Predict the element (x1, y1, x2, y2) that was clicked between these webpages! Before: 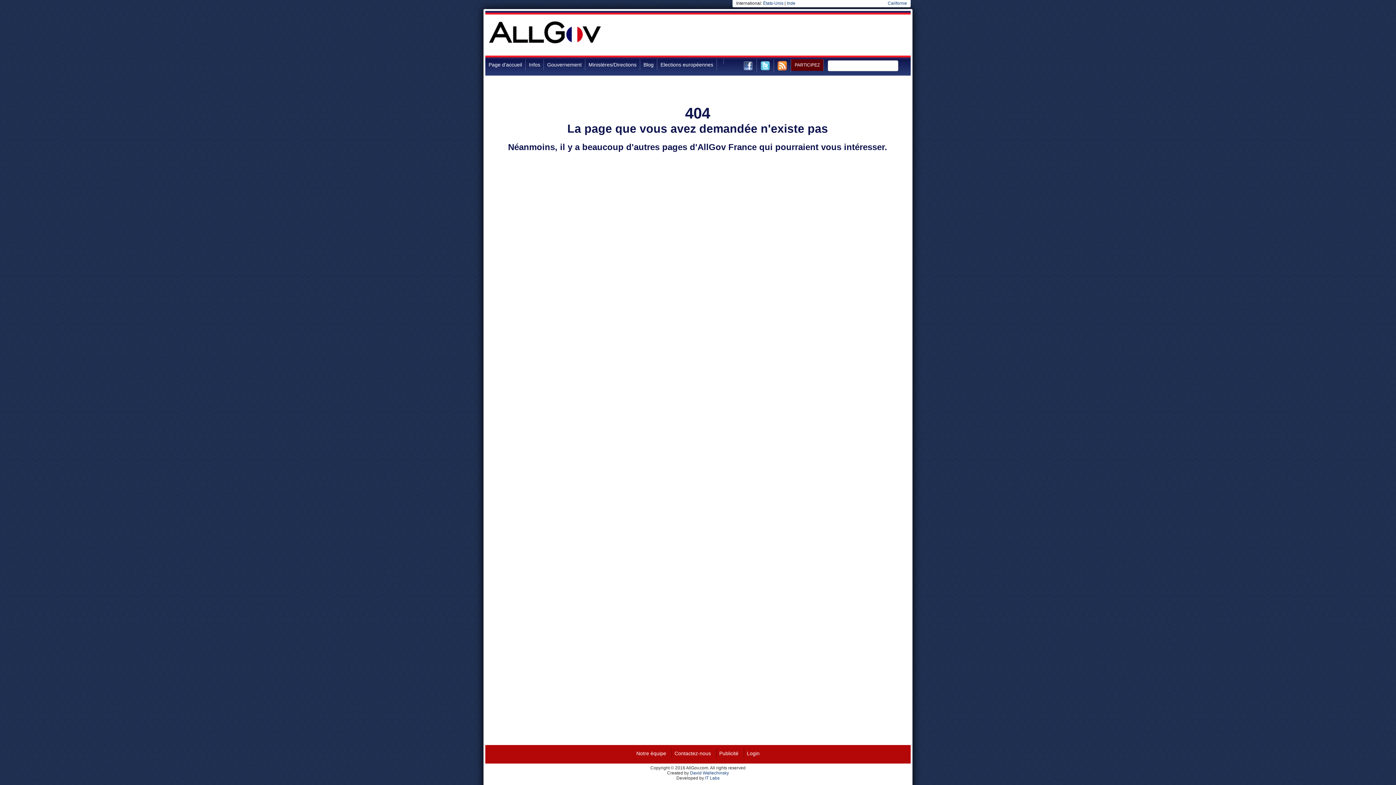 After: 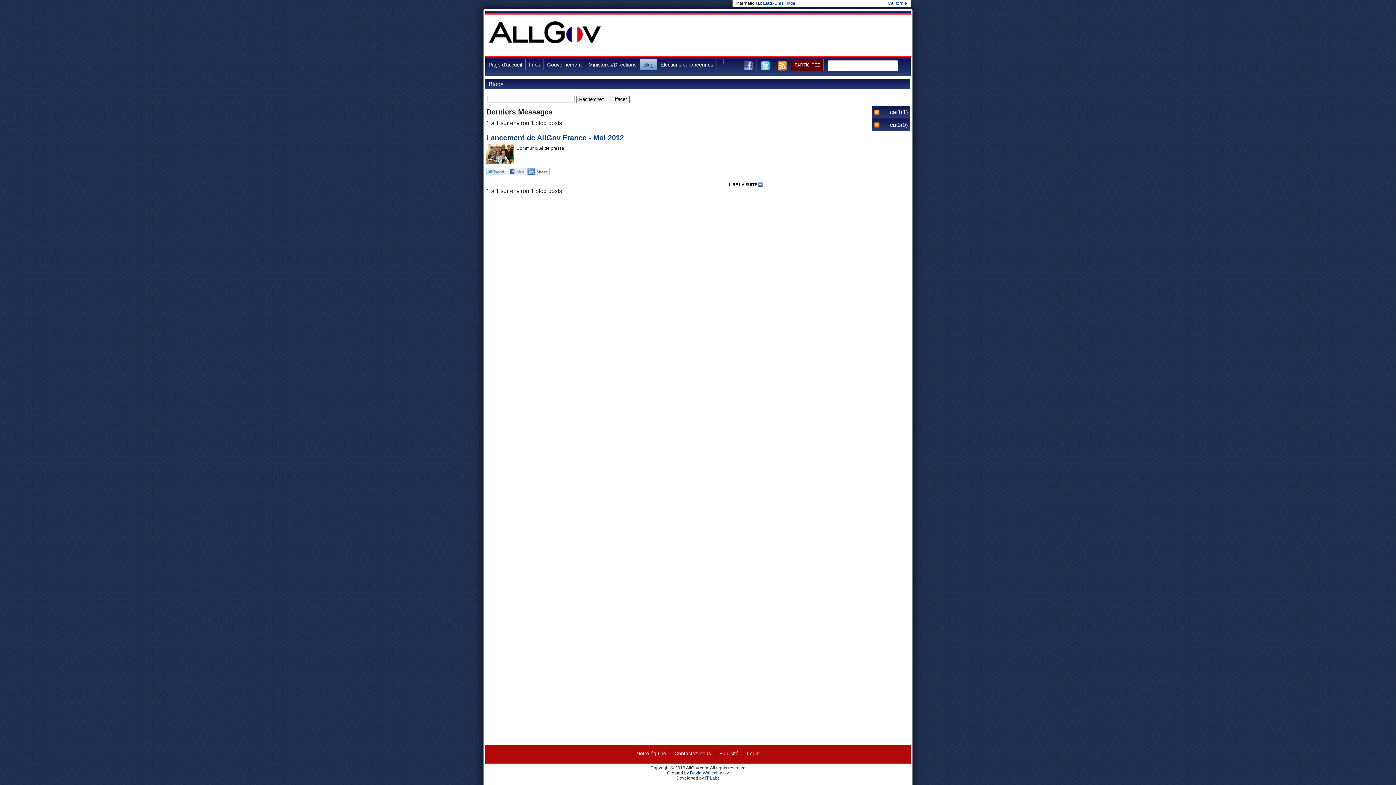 Action: label: Blog bbox: (640, 59, 657, 70)